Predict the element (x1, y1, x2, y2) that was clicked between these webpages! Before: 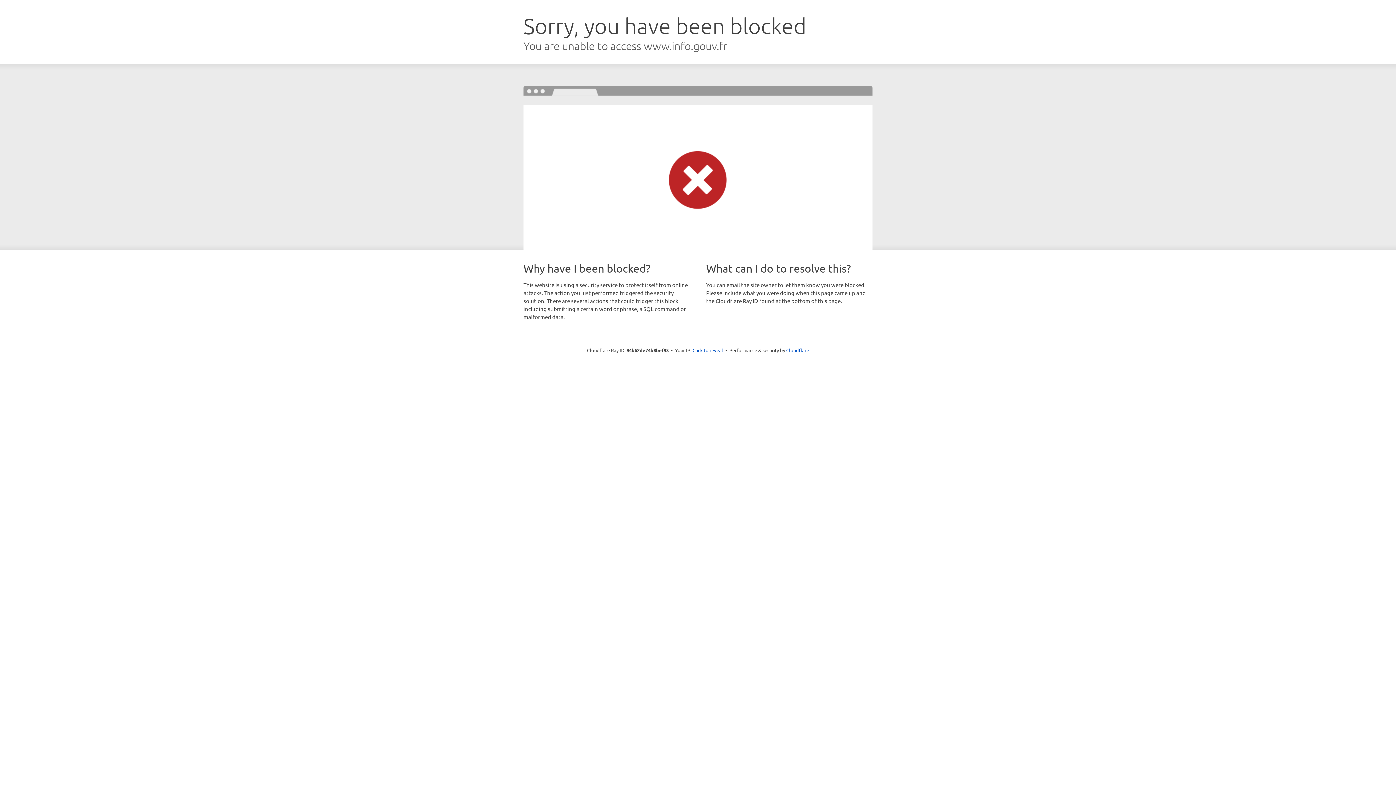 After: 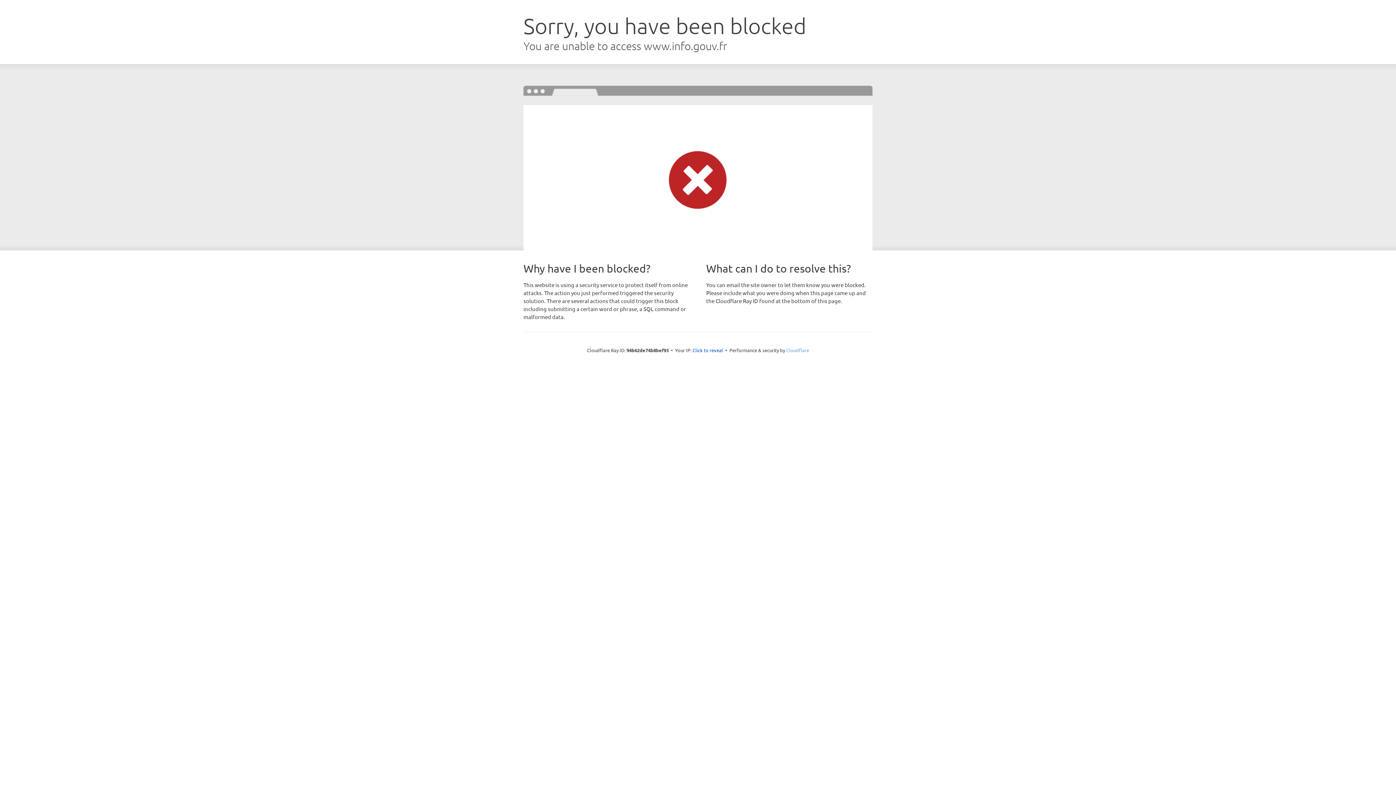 Action: label: Cloudflare bbox: (786, 347, 809, 353)